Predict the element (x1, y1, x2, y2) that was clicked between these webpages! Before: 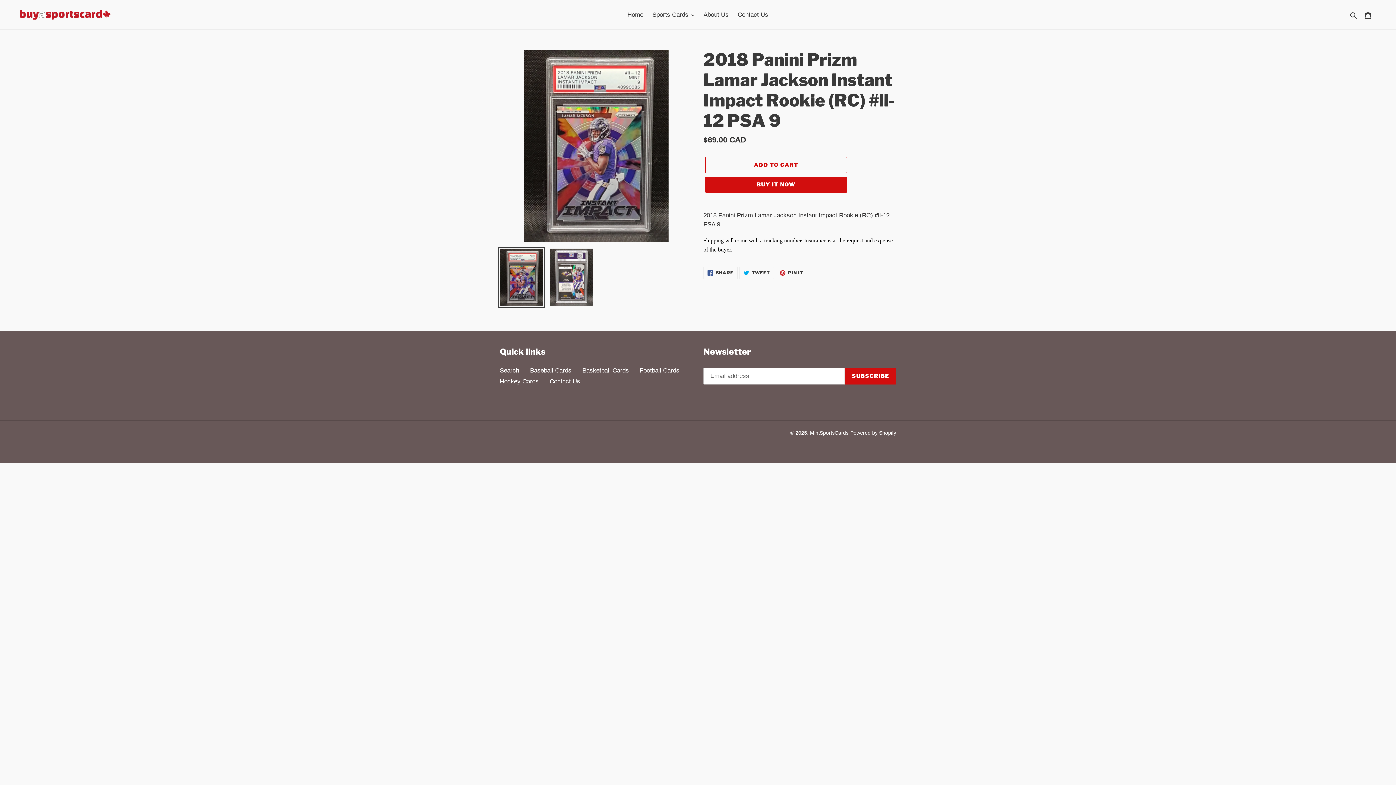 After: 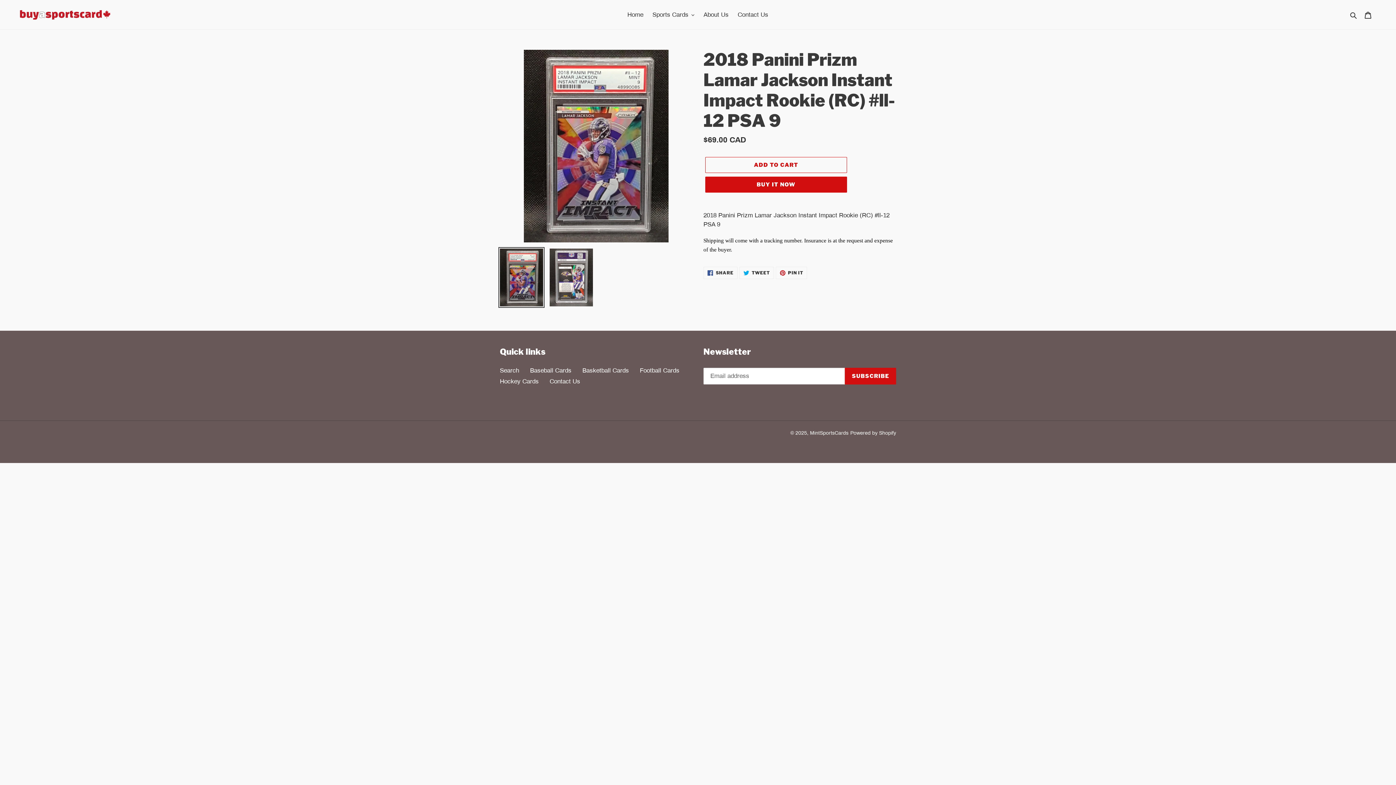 Action: bbox: (498, 247, 544, 307)